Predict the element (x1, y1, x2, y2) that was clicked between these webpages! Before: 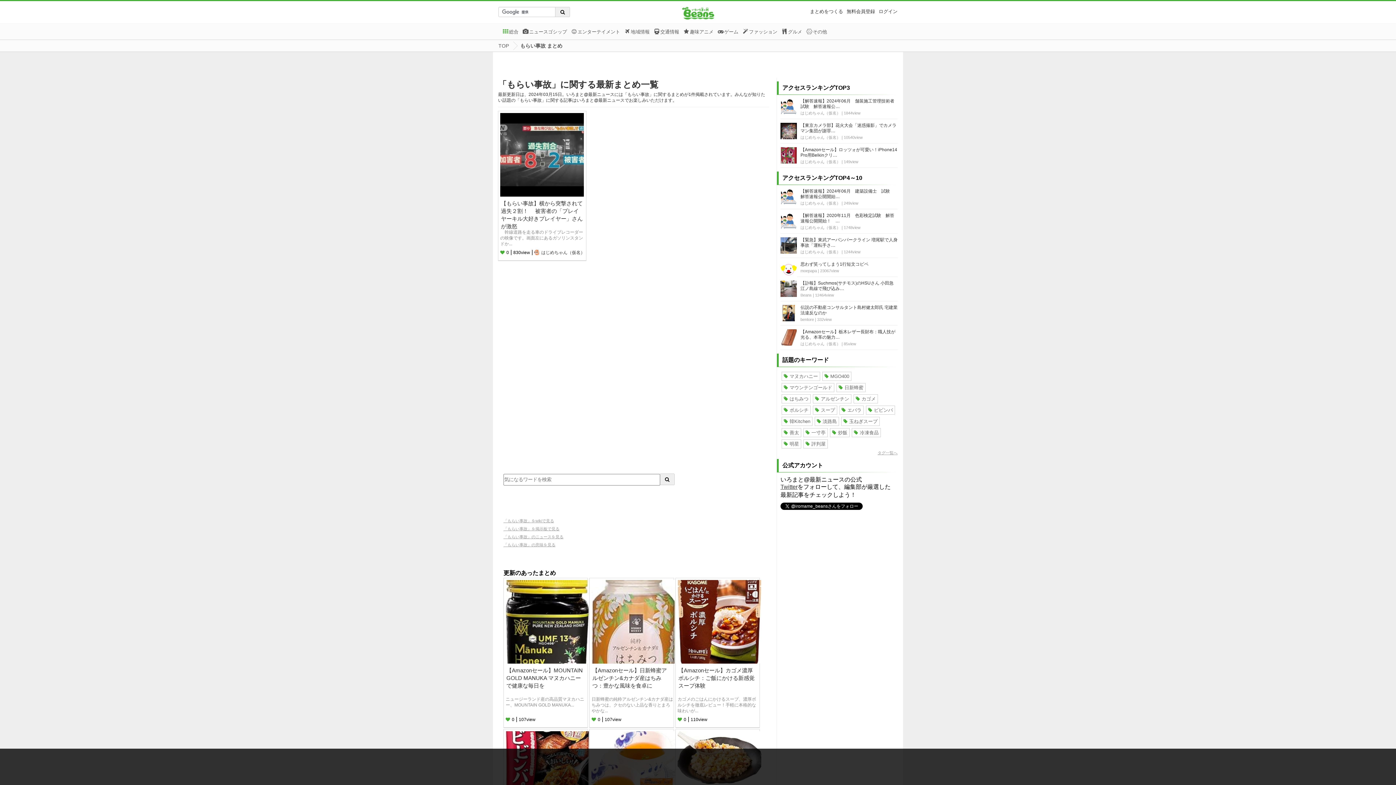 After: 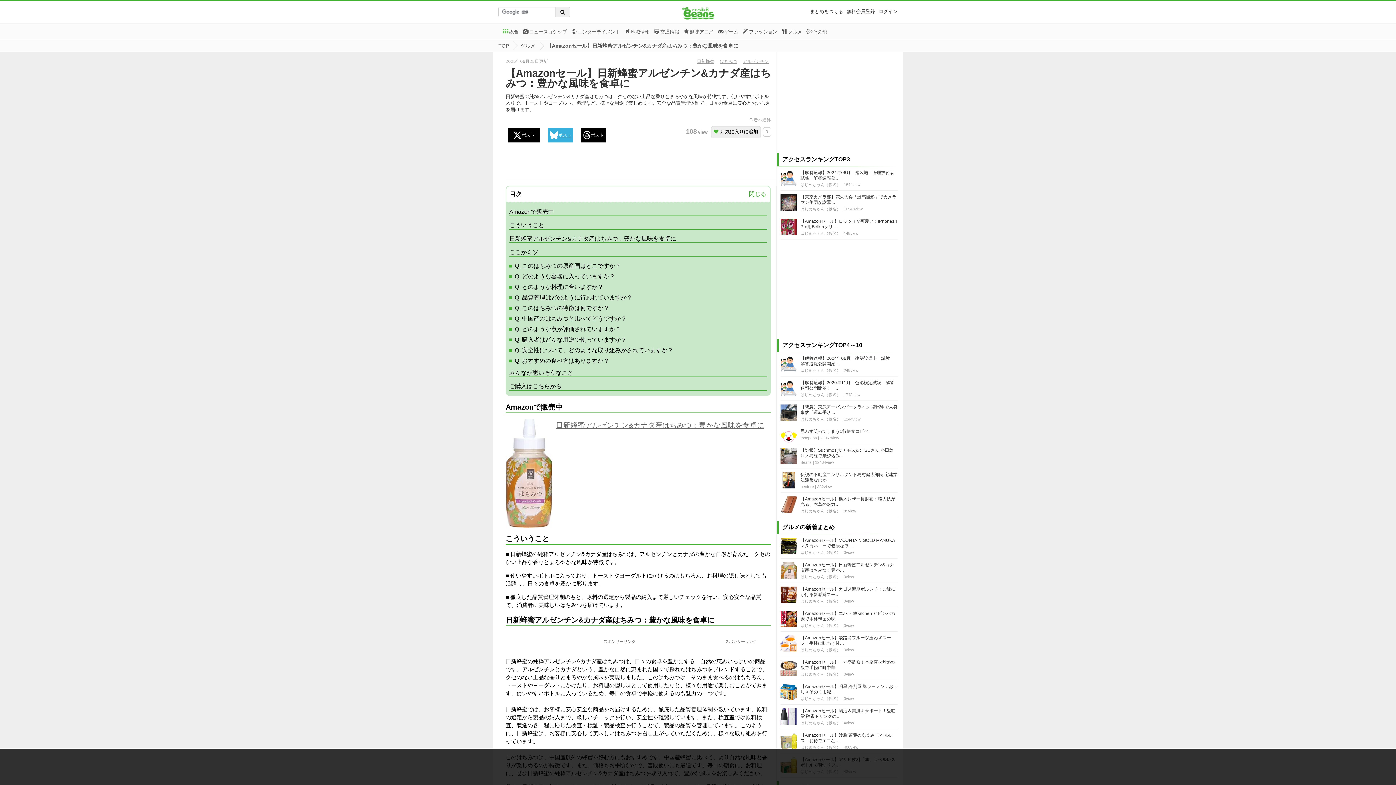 Action: bbox: (591, 658, 675, 664)